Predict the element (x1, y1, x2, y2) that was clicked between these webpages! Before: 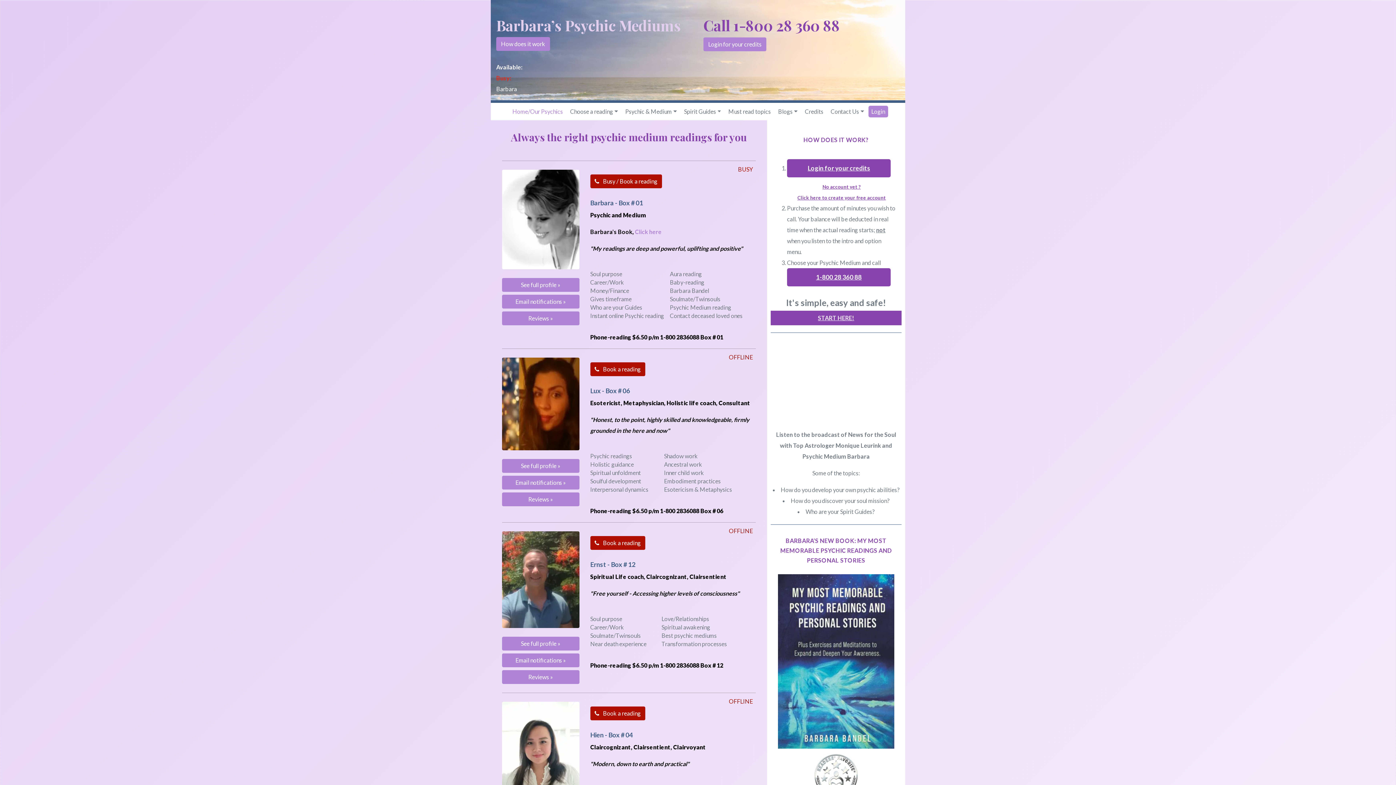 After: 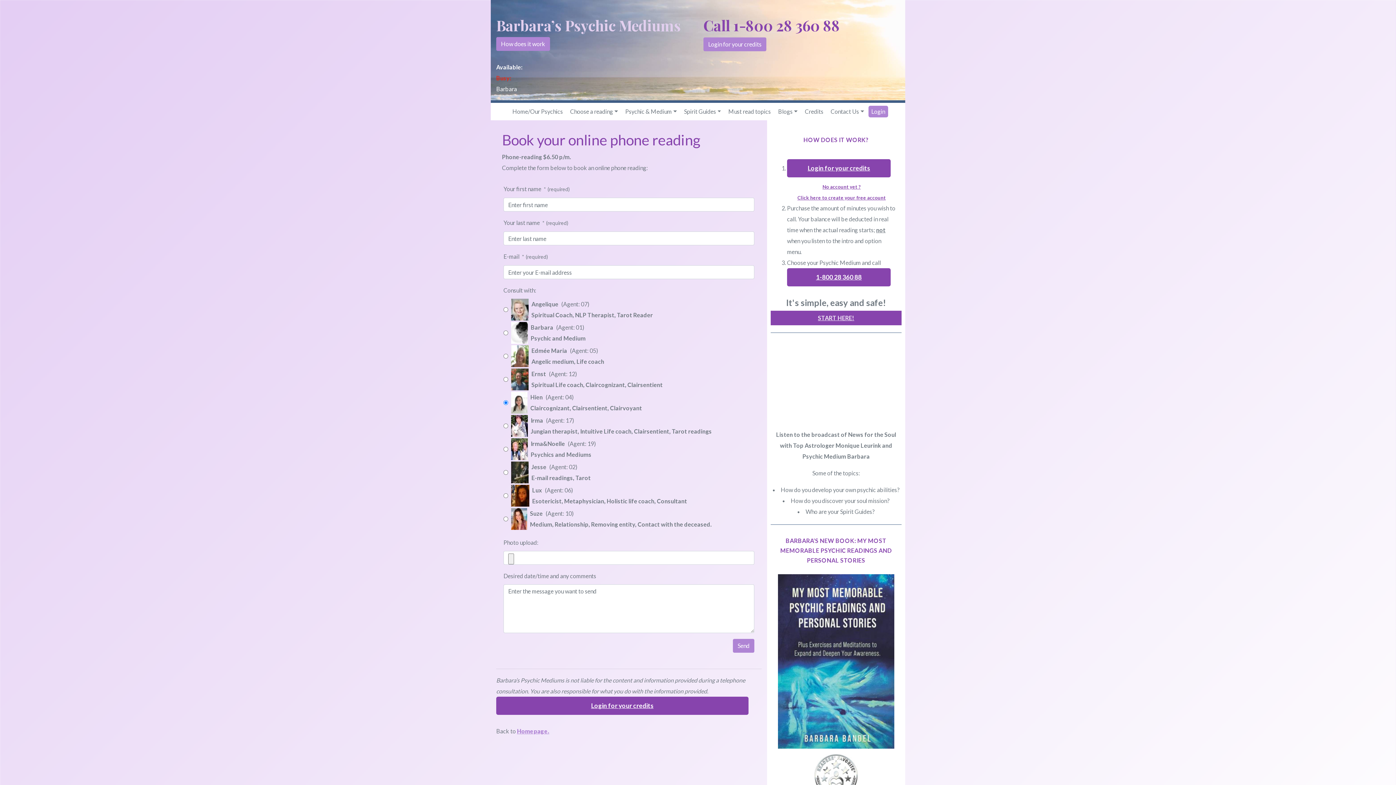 Action: bbox: (590, 706, 645, 720)